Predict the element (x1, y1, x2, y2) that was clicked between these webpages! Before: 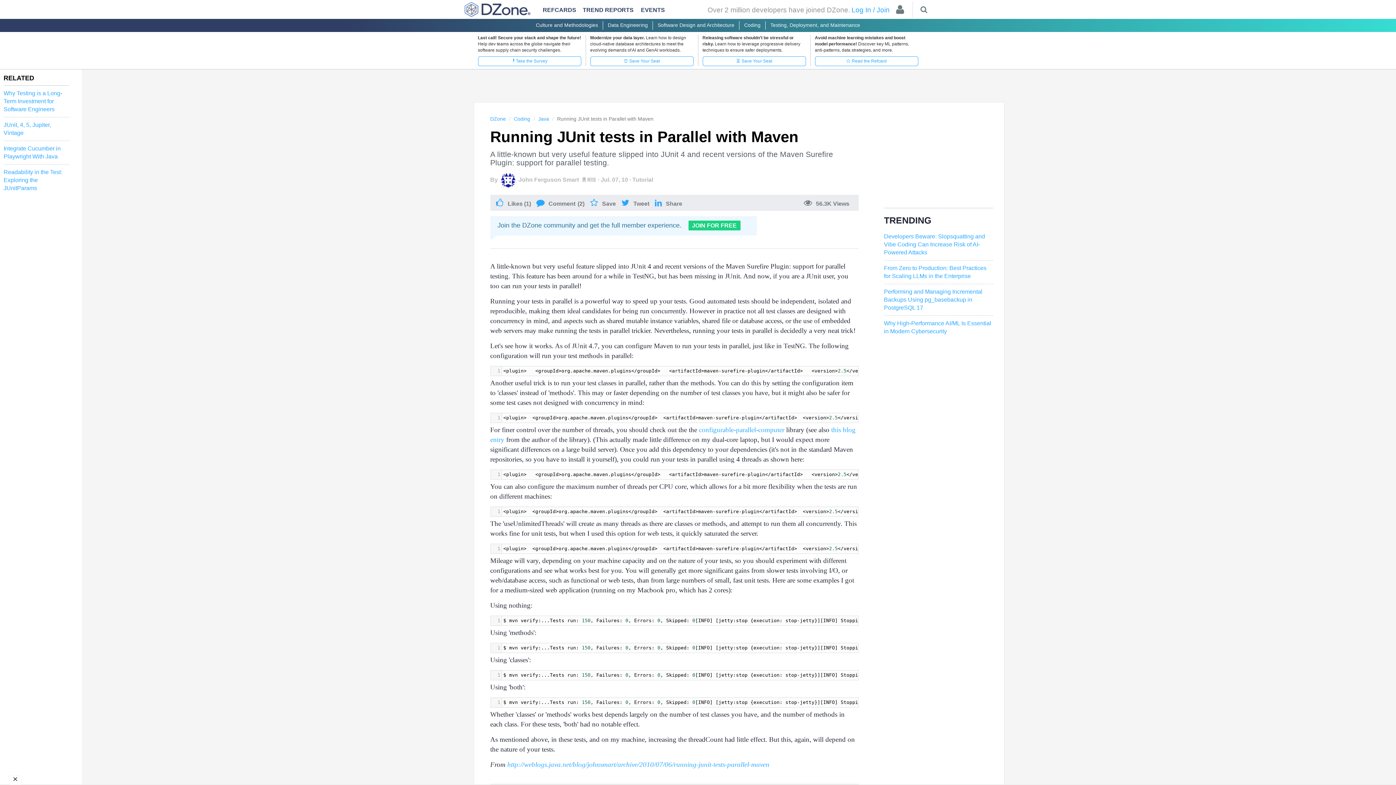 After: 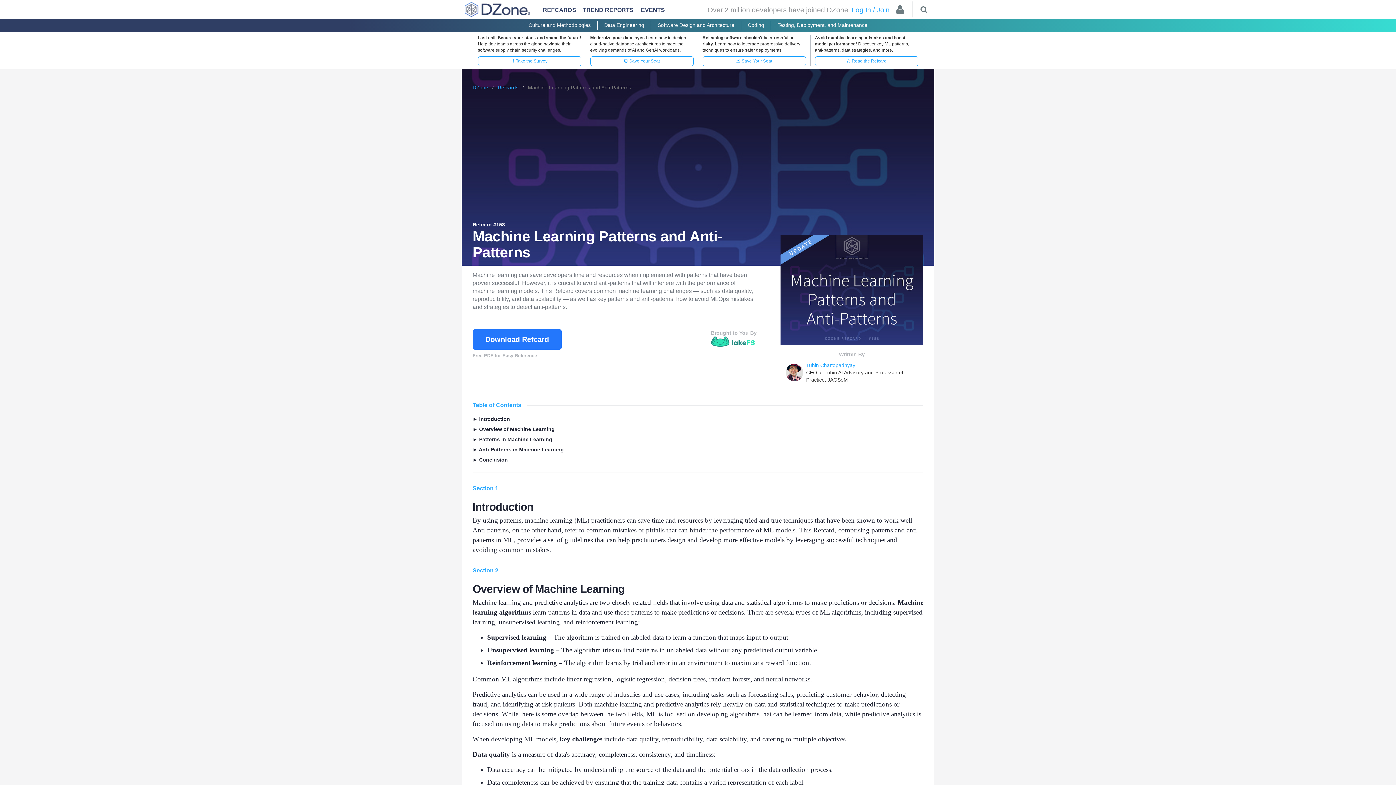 Action: bbox: (815, 56, 918, 66) label: ⭐ Read the Refcard